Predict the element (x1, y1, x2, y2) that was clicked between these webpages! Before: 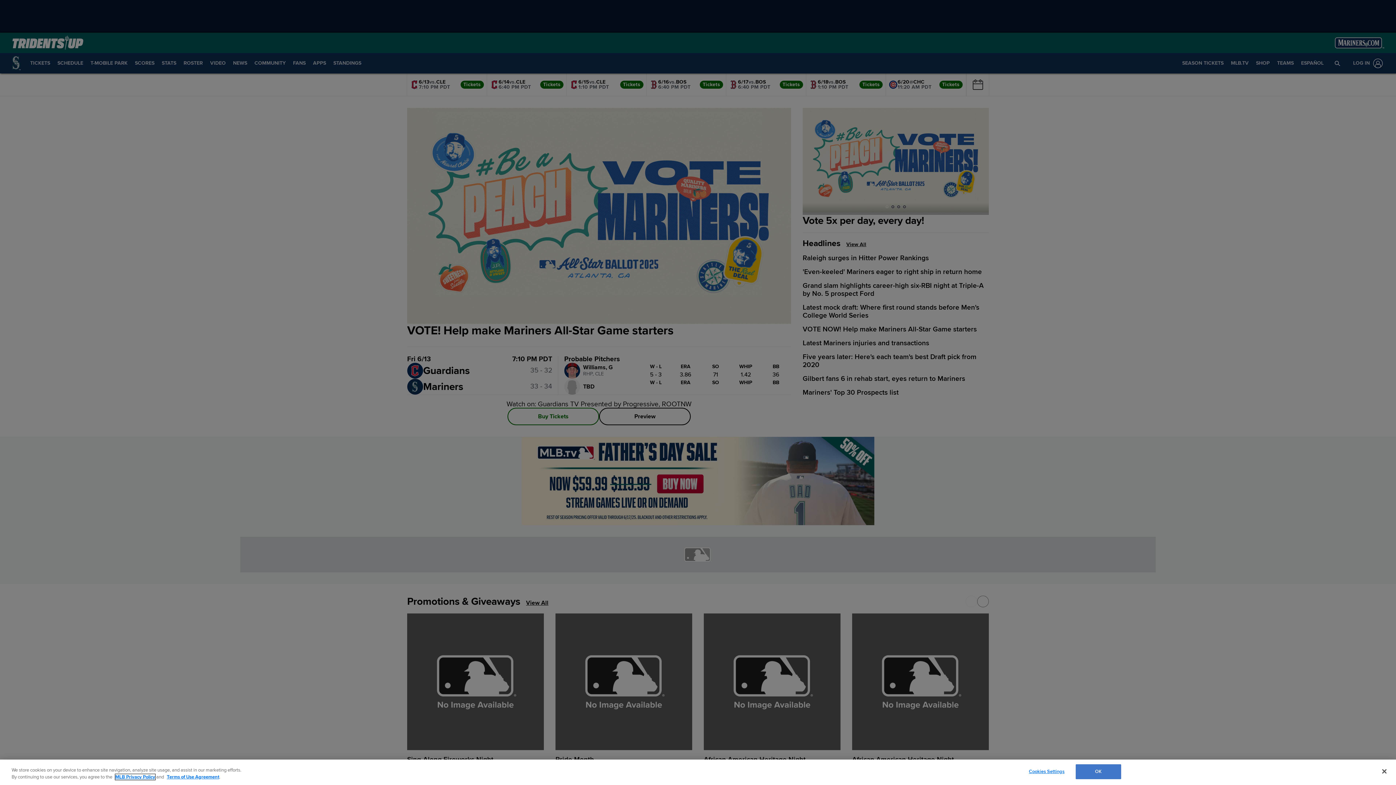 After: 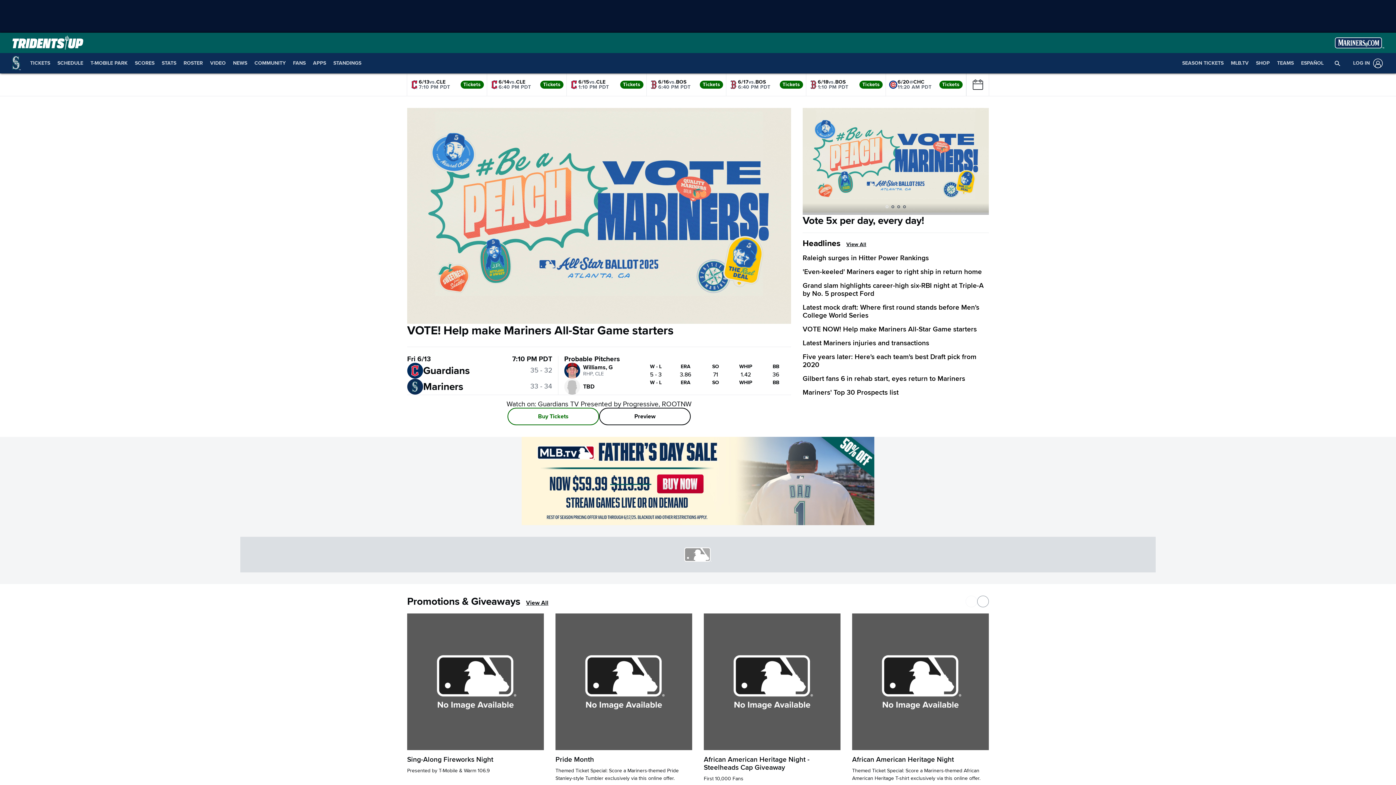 Action: label: Close bbox: (1376, 763, 1392, 779)